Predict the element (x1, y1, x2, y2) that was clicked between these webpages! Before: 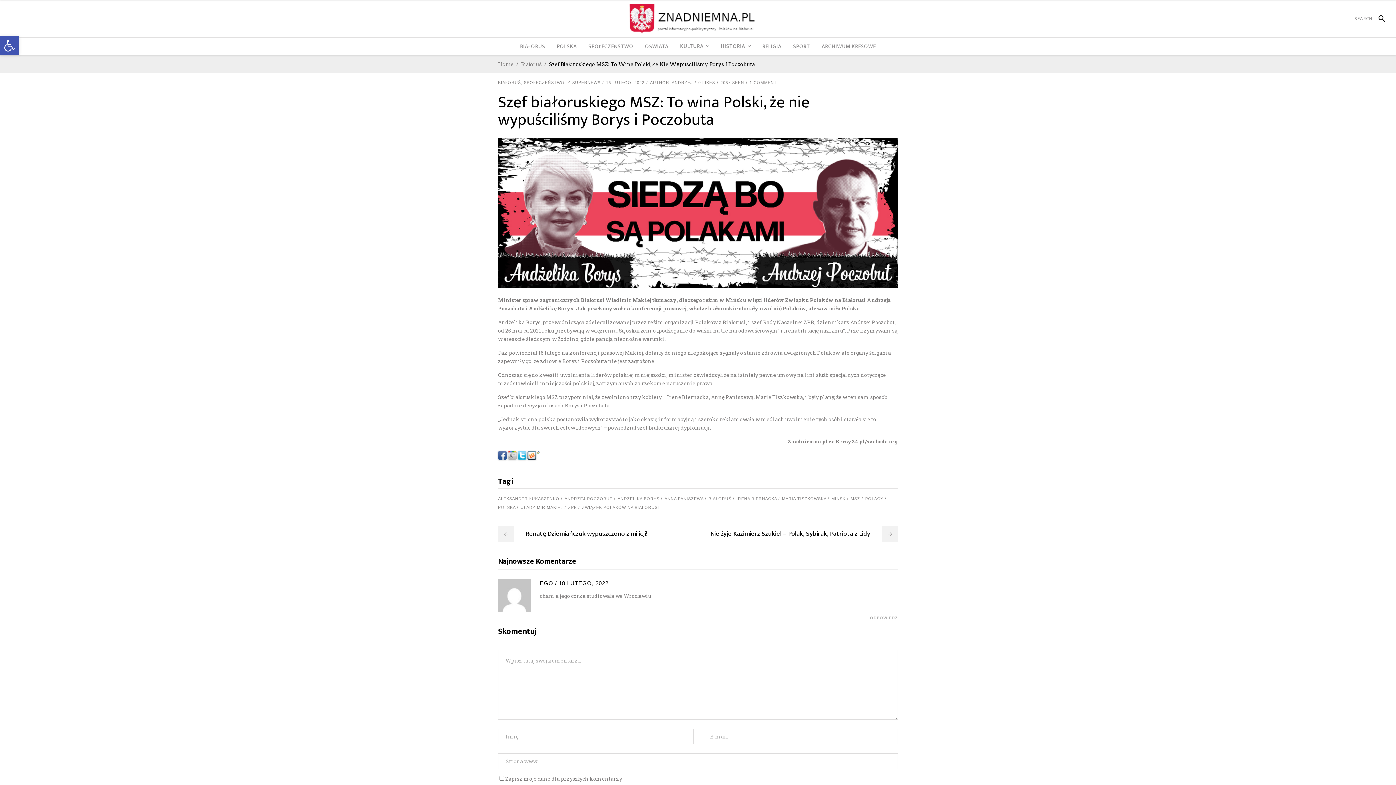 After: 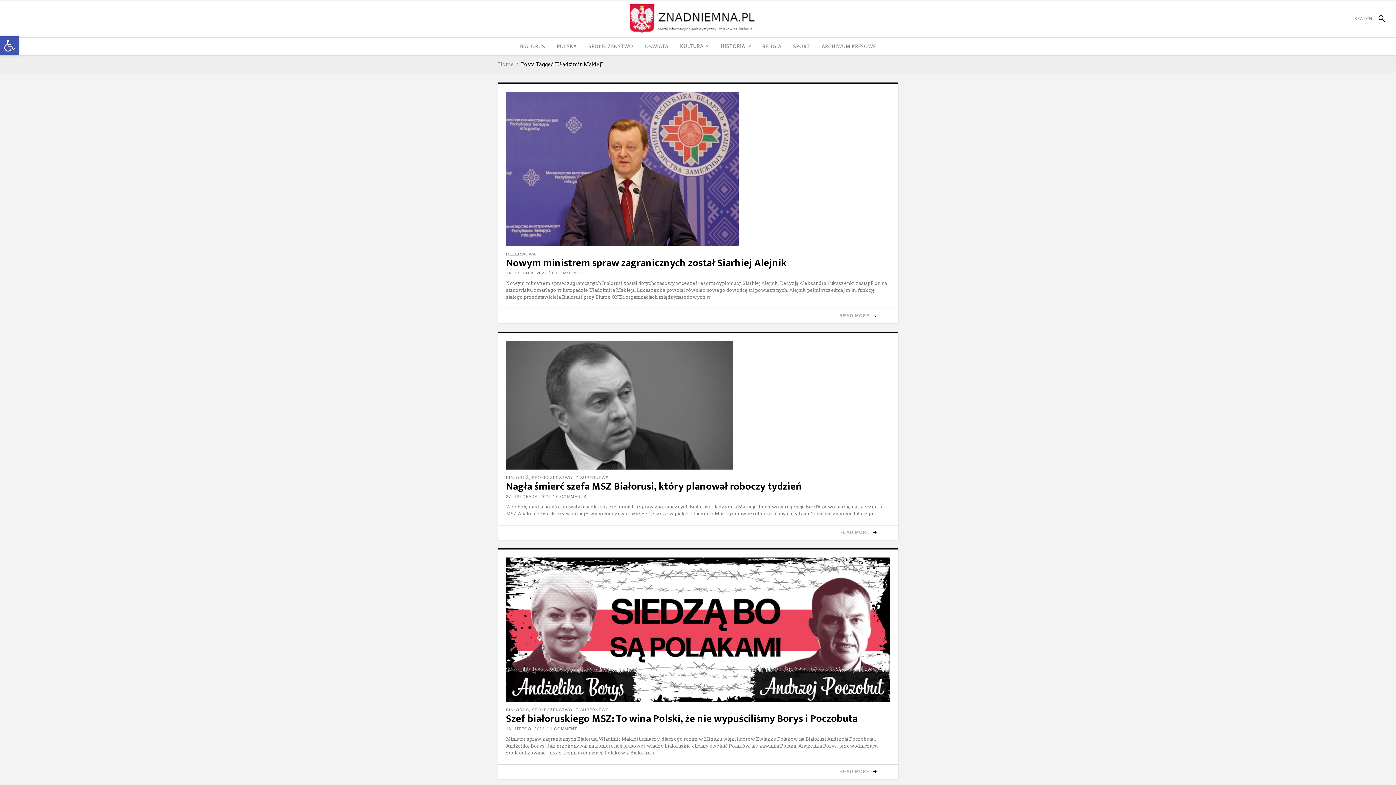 Action: bbox: (520, 503, 566, 511) label: UŁADZIMIR MAKIEJ